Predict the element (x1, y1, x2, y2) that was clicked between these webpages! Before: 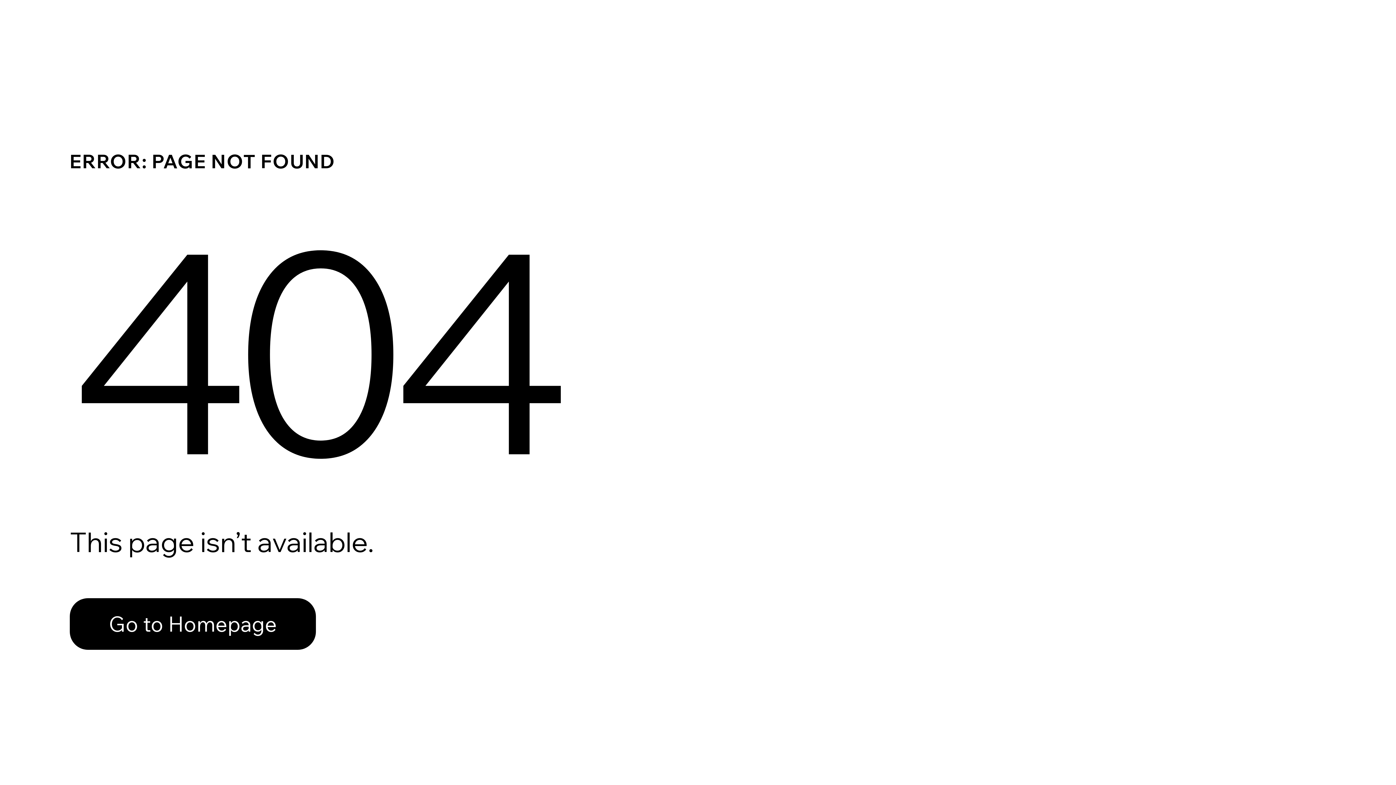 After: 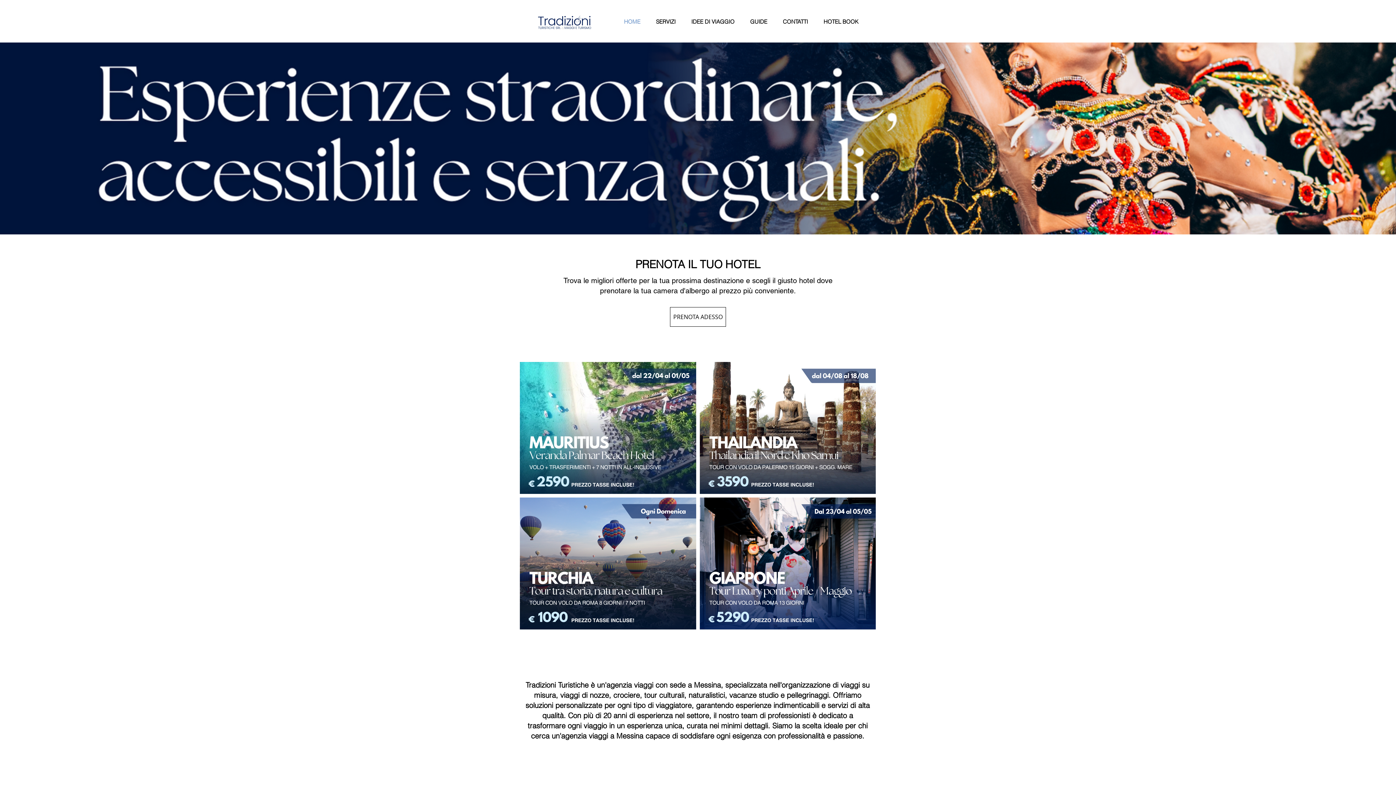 Action: bbox: (69, 598, 316, 650) label: Go to Homepage